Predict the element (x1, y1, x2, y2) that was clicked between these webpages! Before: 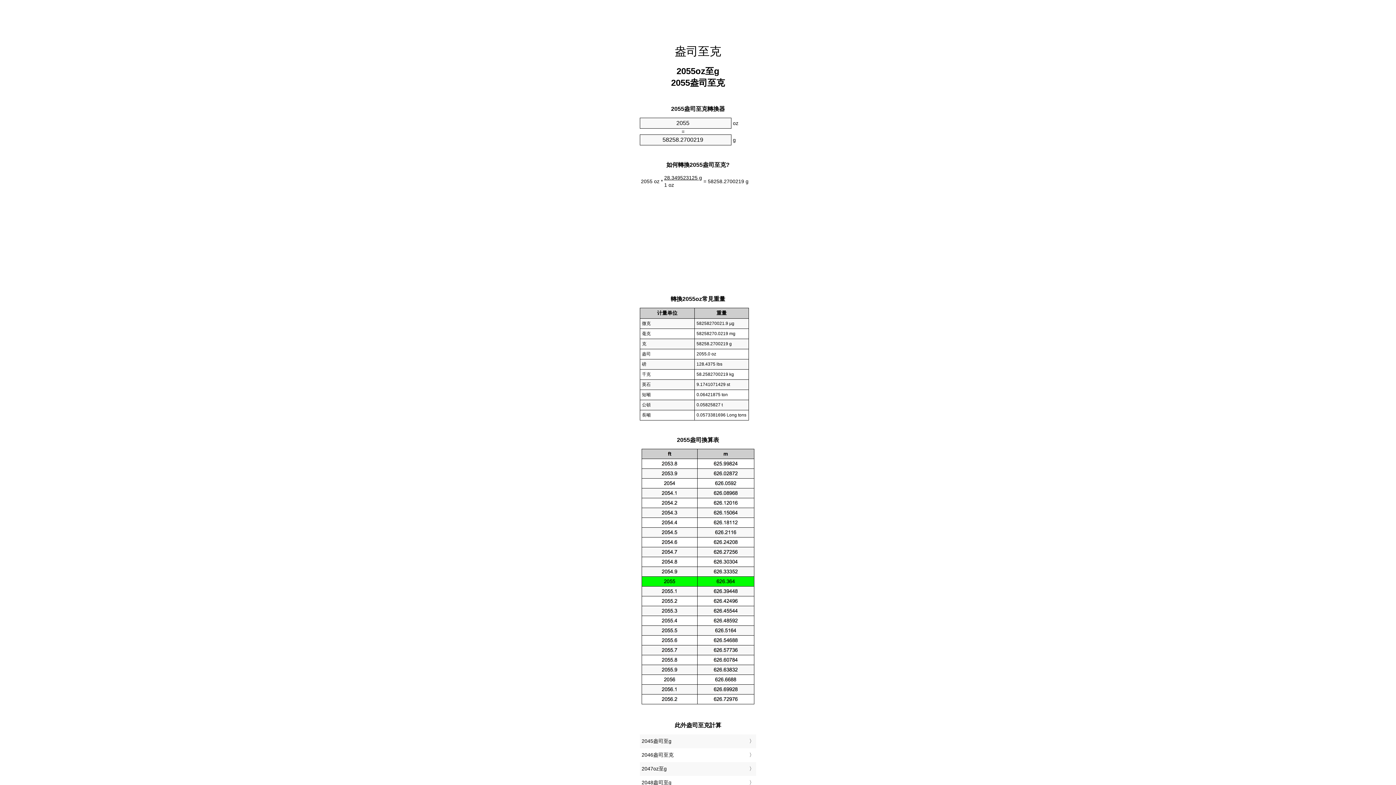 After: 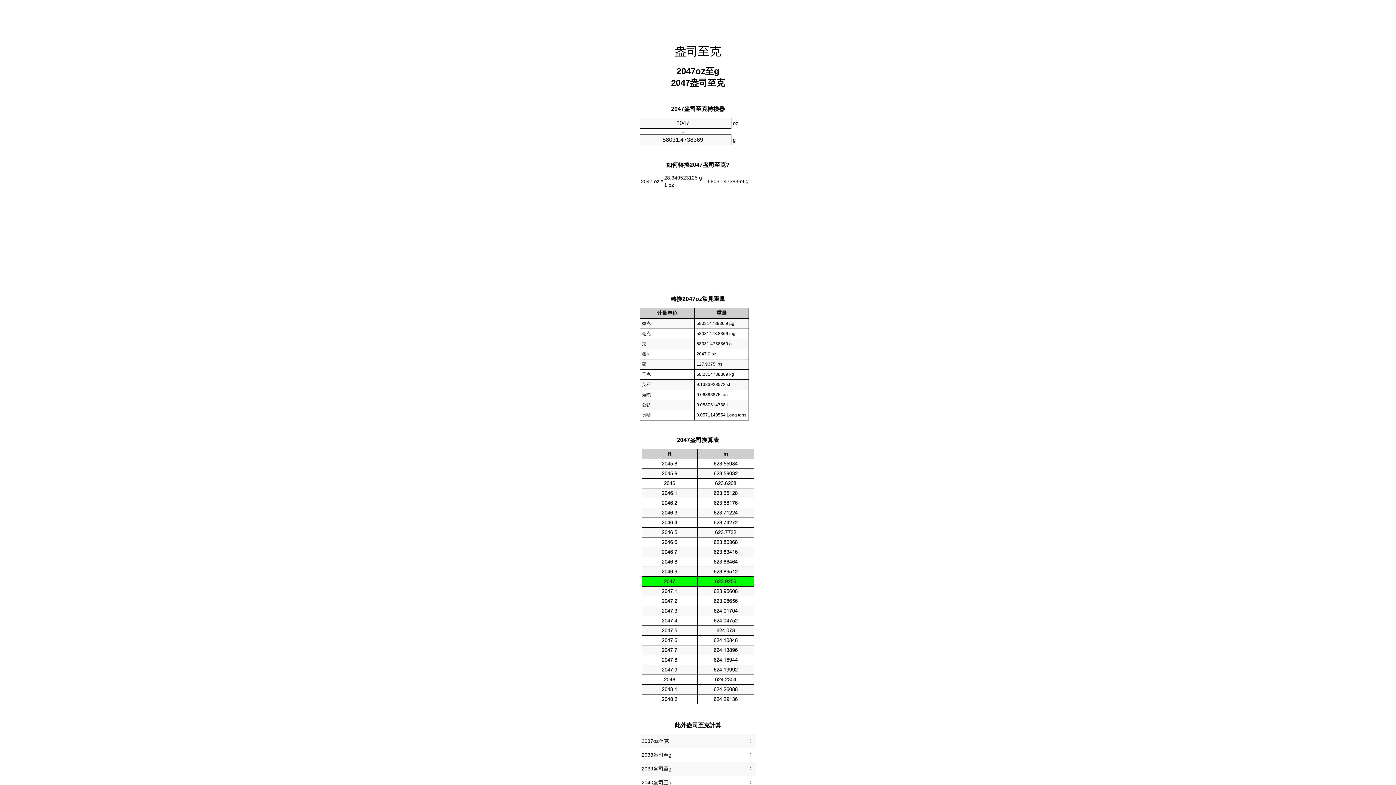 Action: bbox: (641, 764, 754, 774) label: 2047oz至g